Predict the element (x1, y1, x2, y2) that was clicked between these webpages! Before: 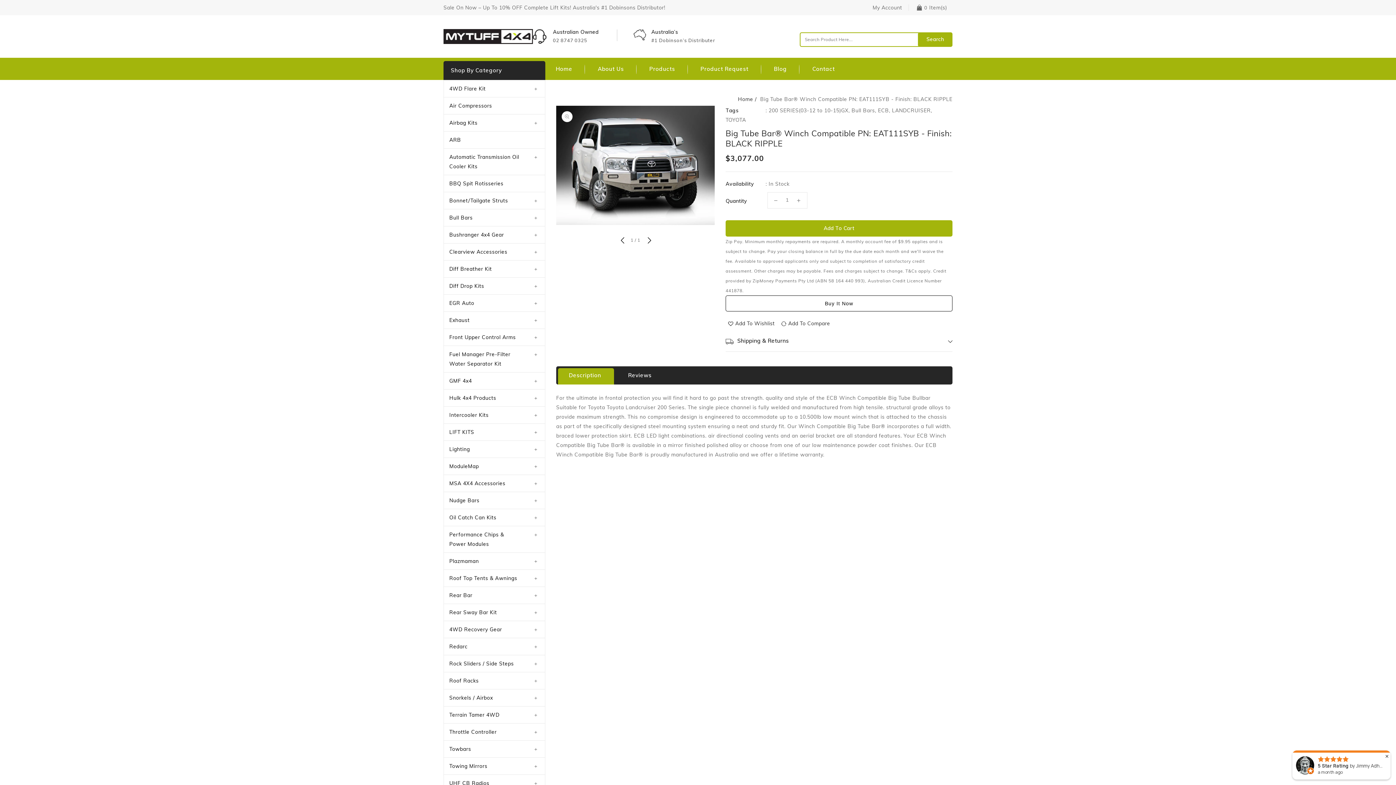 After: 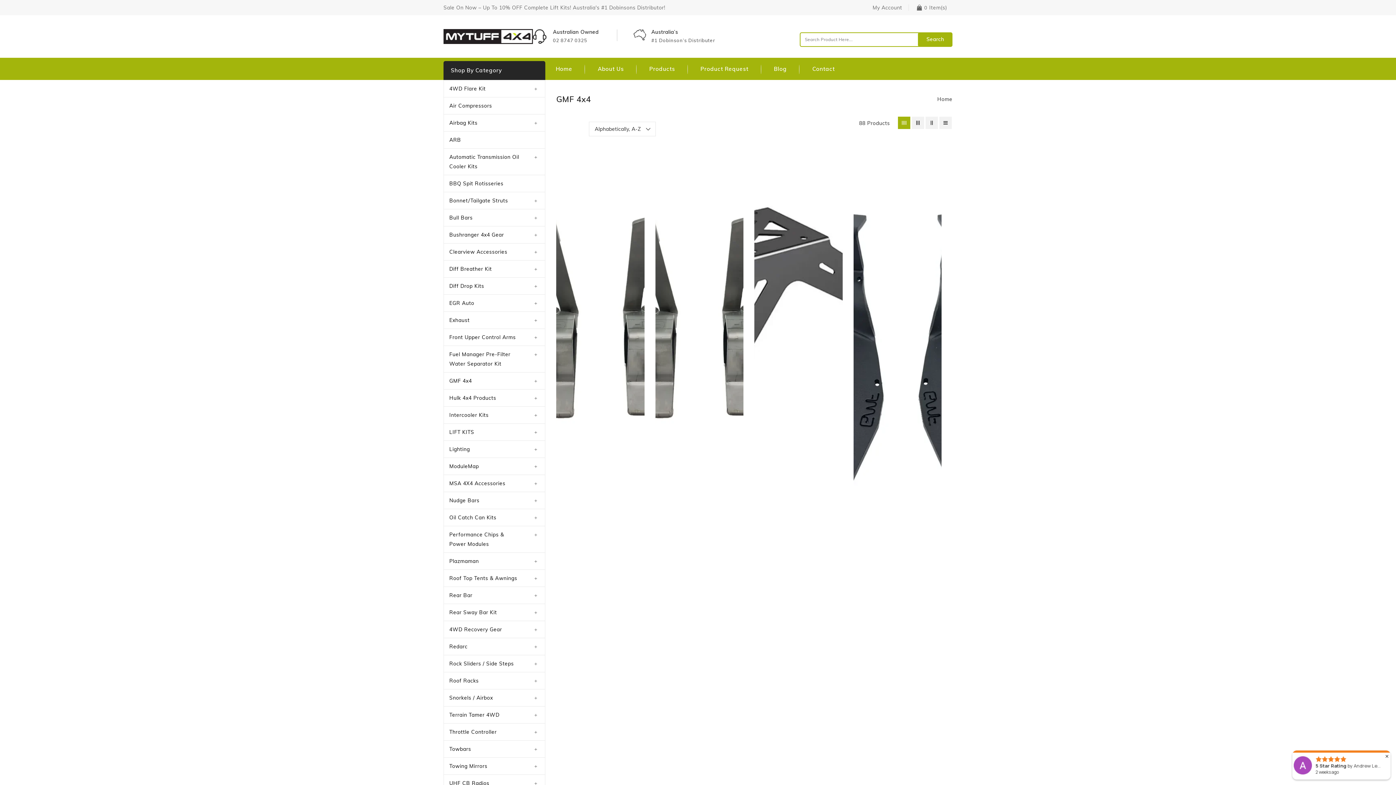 Action: bbox: (449, 376, 521, 385) label: GMF 4x4